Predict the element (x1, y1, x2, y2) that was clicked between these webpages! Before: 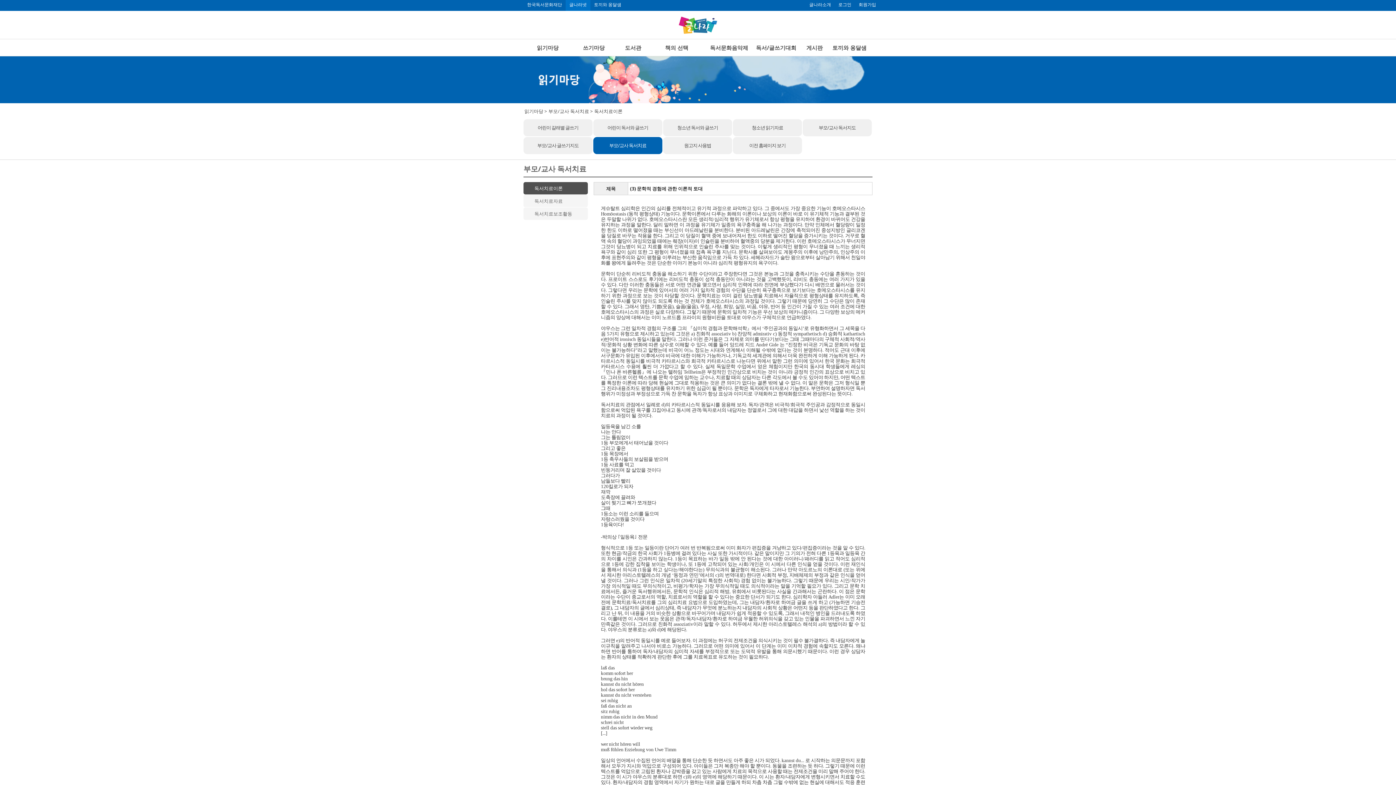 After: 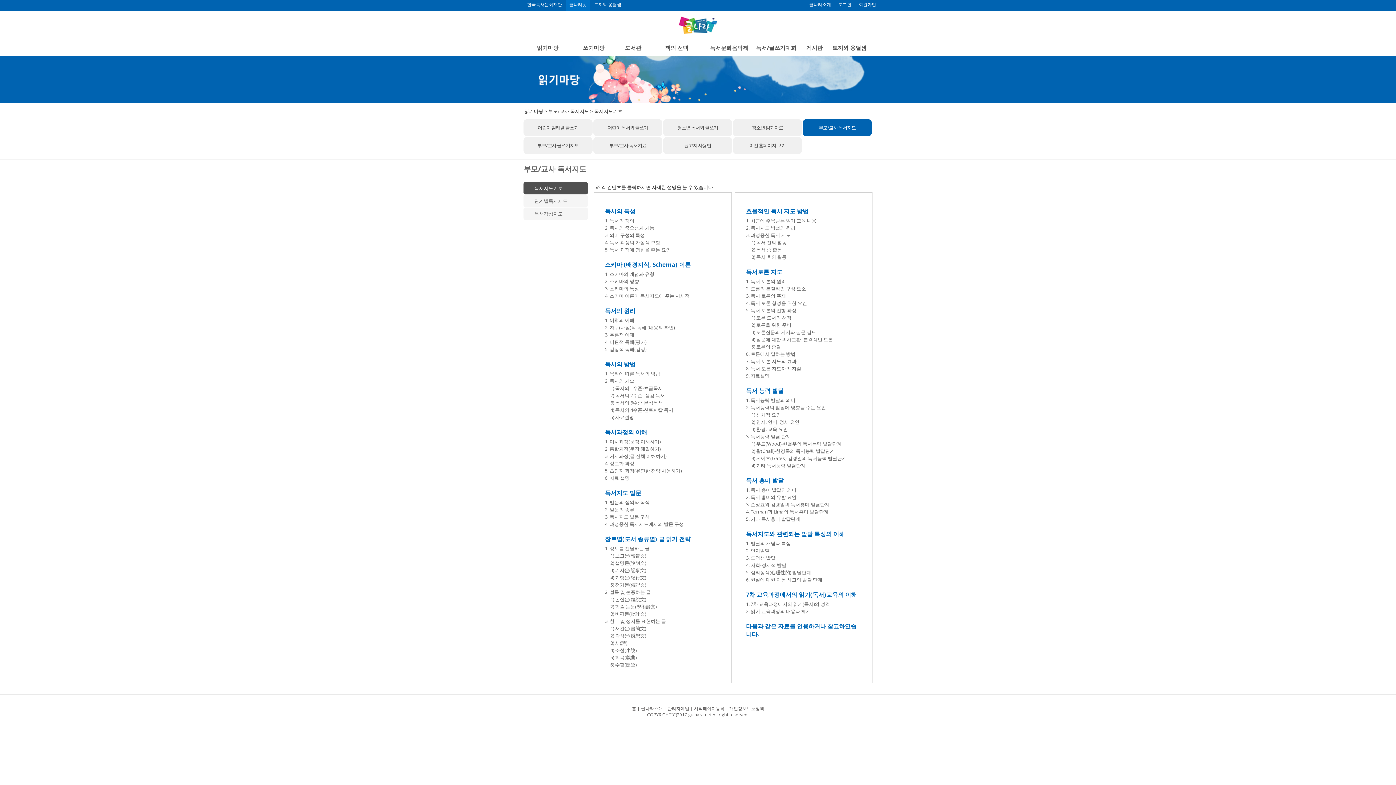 Action: label: 부모/교사 독서지도 bbox: (802, 119, 872, 136)